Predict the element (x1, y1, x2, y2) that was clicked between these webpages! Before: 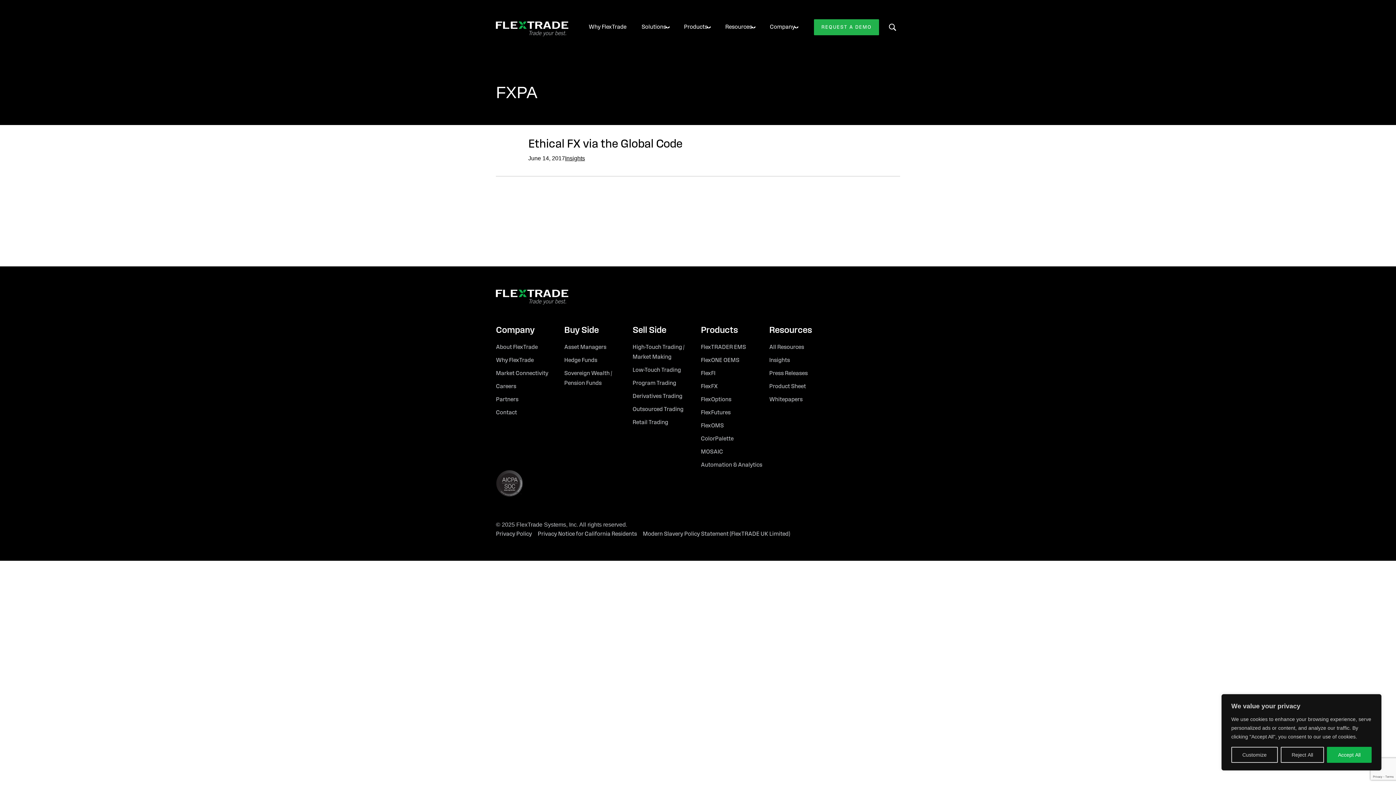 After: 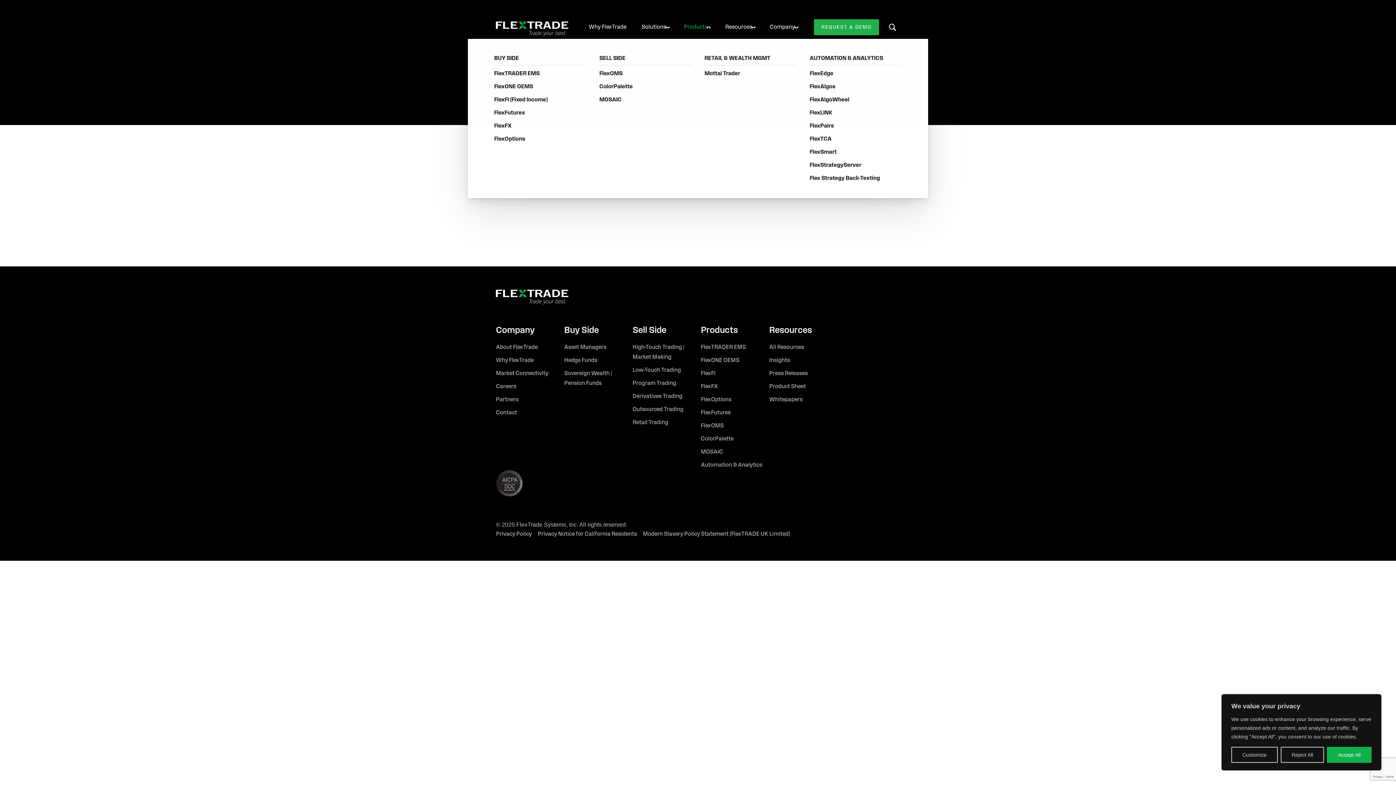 Action: bbox: (680, 18, 713, 36) label: Products